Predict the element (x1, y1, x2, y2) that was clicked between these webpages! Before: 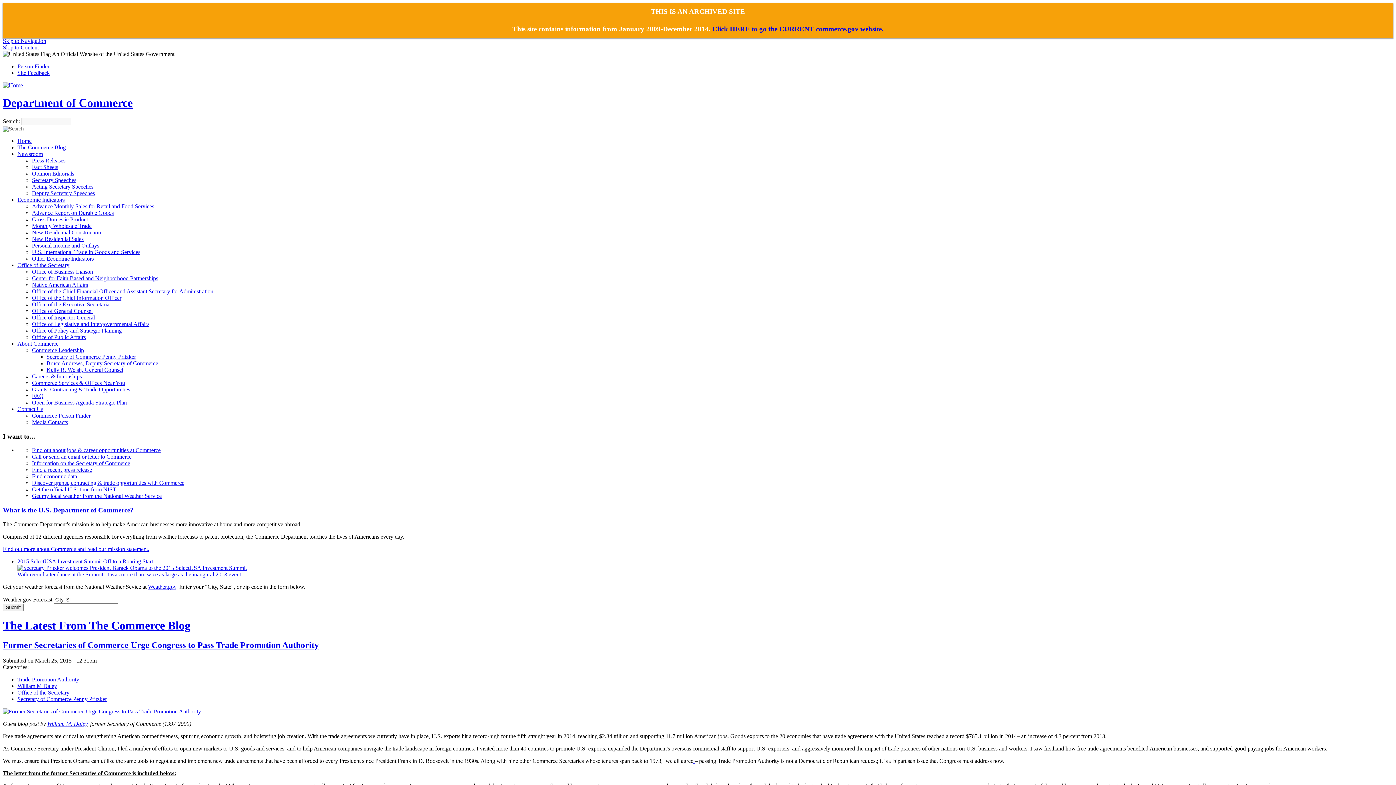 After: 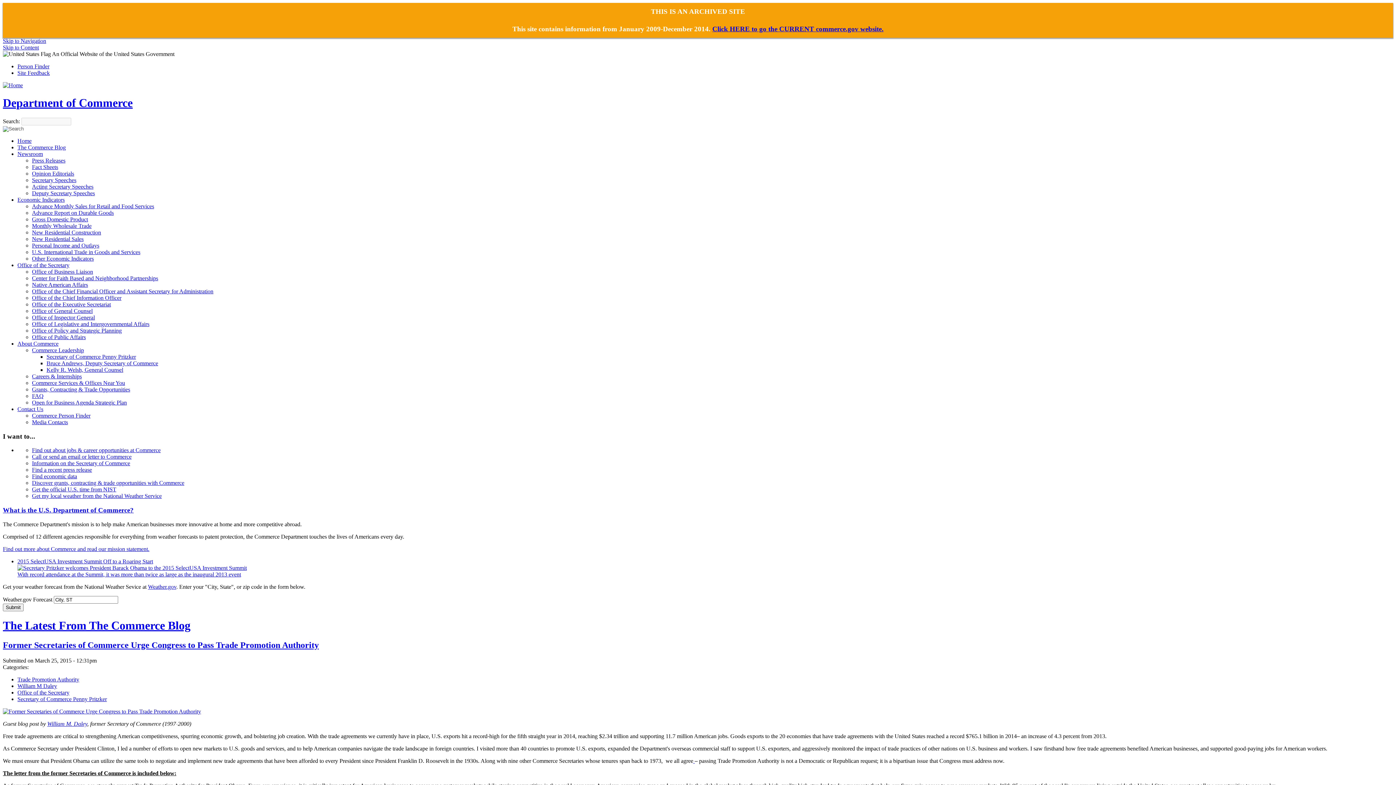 Action: bbox: (17, 565, 246, 571)